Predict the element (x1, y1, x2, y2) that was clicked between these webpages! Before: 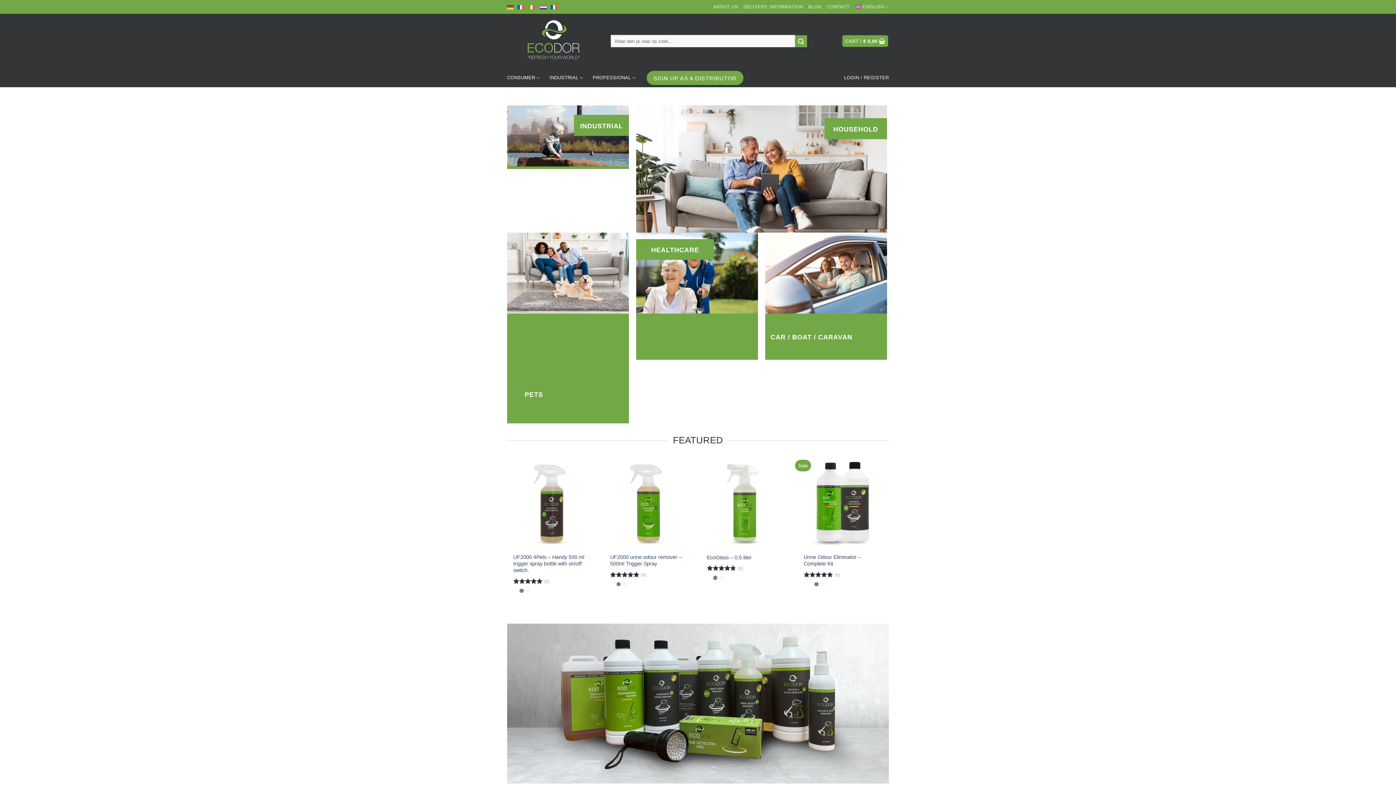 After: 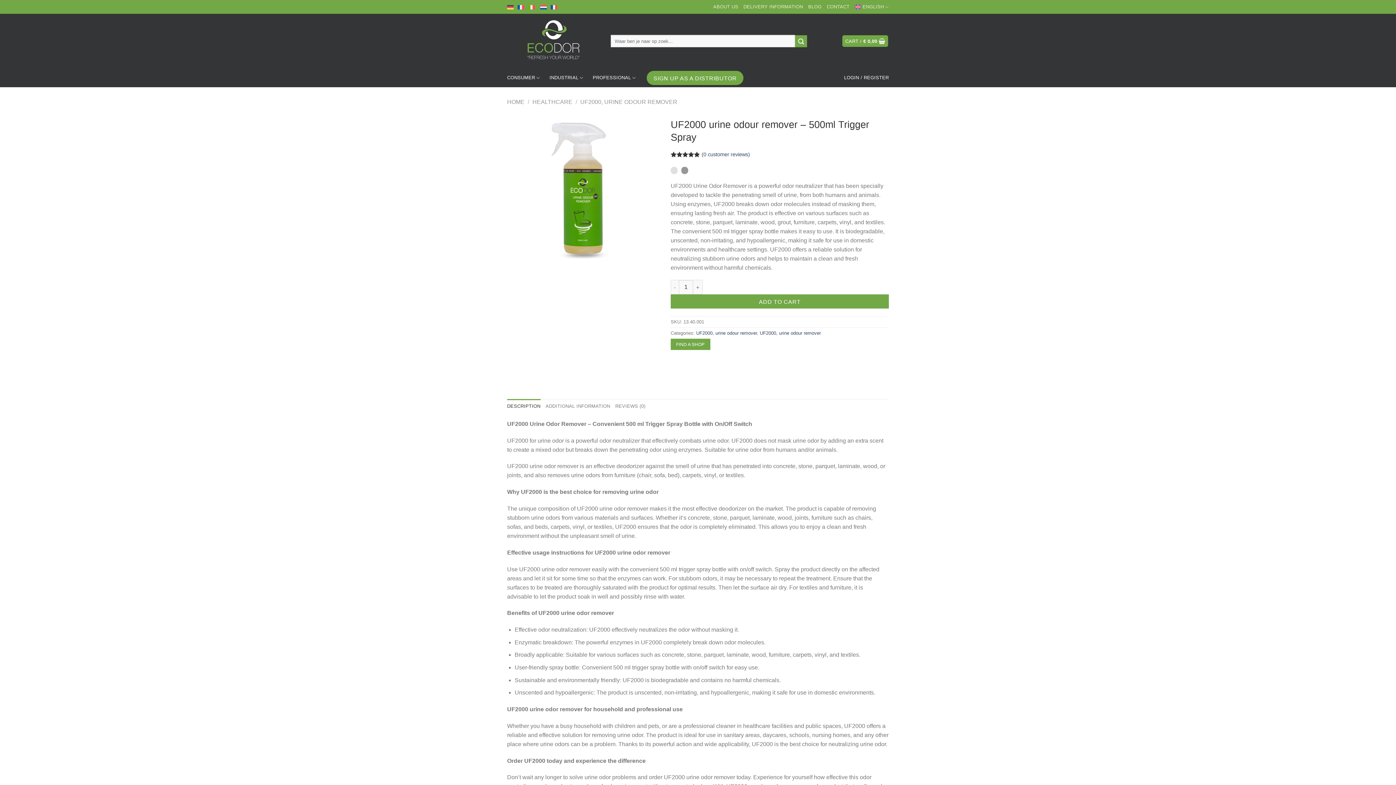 Action: label: UF2000 urine odour remover – 500ml Trigger Spray bbox: (610, 554, 687, 567)